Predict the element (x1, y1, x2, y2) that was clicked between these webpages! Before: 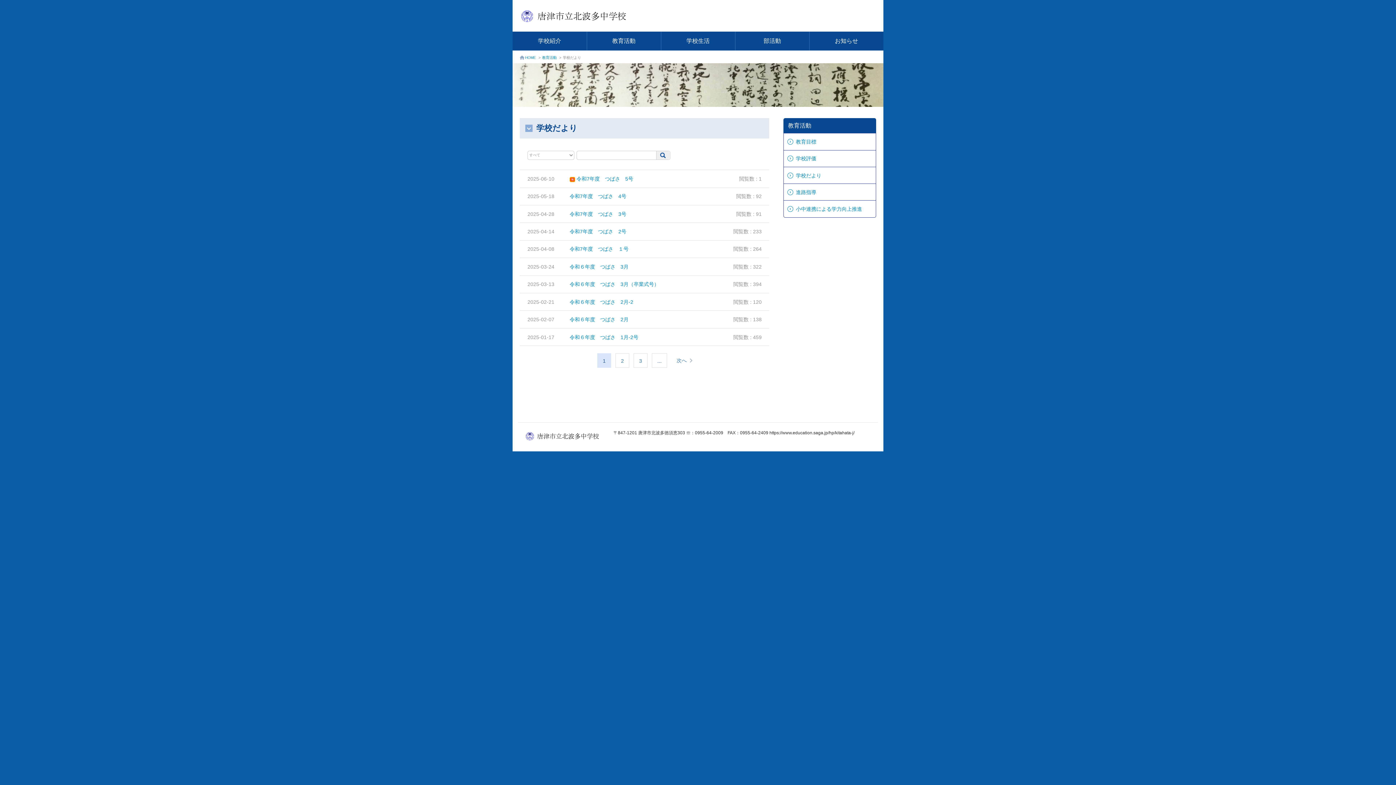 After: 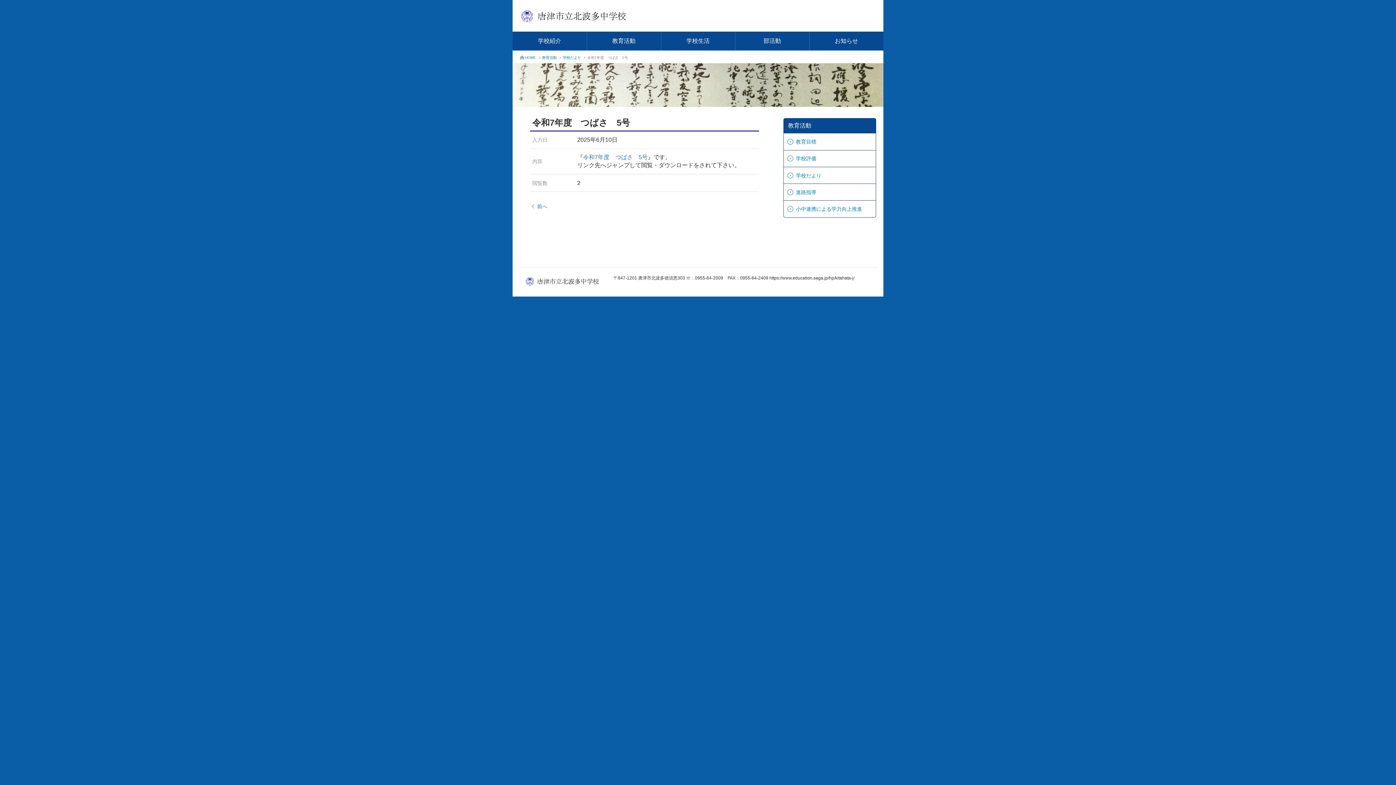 Action: bbox: (569, 175, 633, 181) label: 令和7年度　つばさ　5号